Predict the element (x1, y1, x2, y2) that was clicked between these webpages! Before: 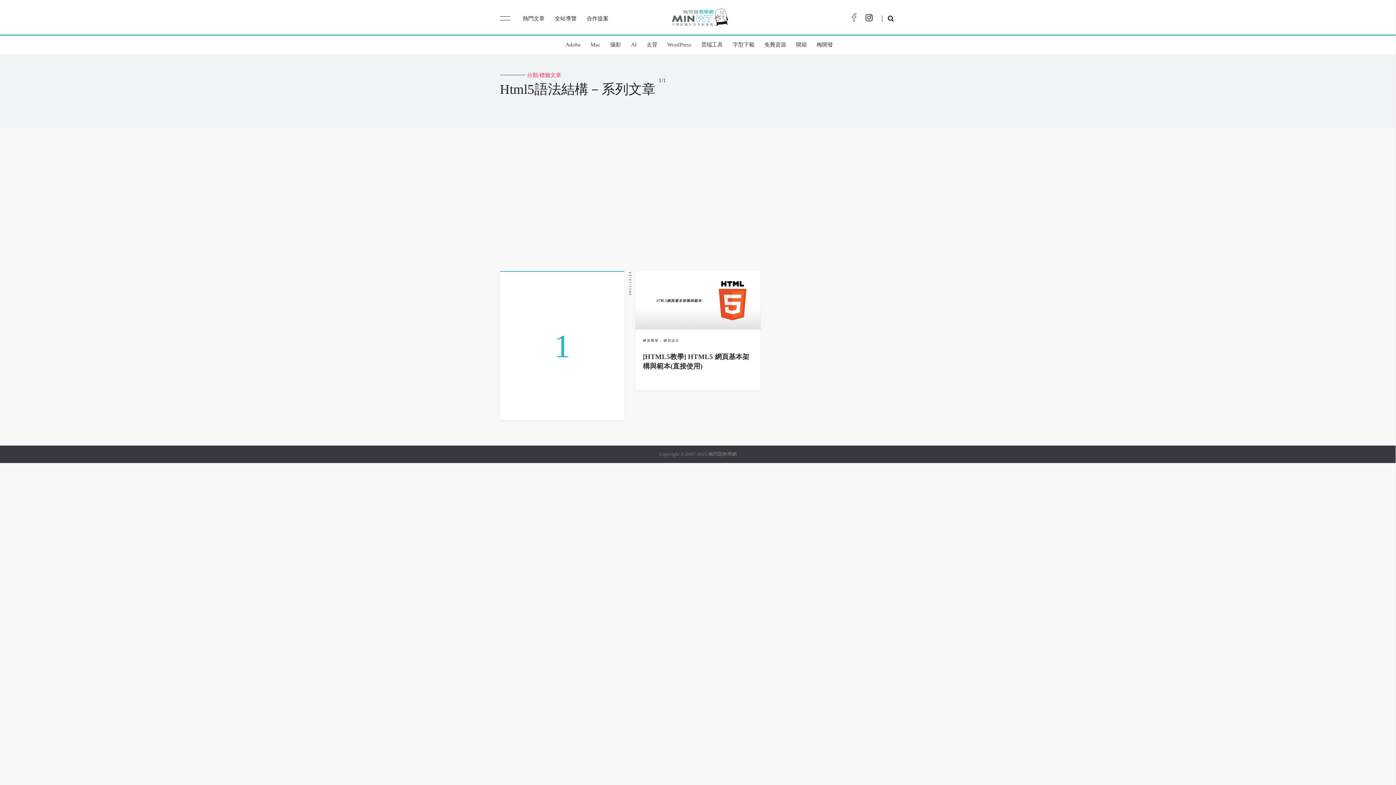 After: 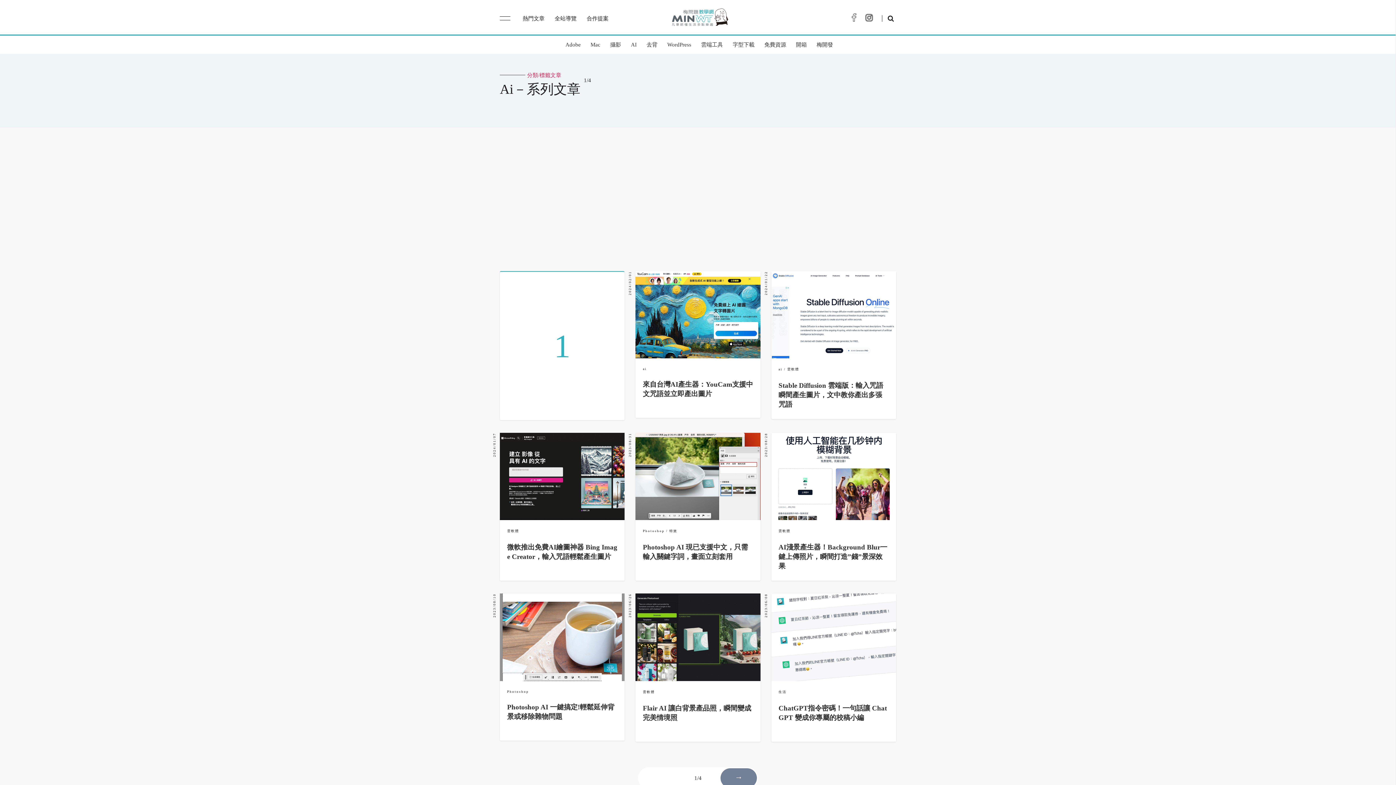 Action: bbox: (627, 35, 640, 53) label: AI